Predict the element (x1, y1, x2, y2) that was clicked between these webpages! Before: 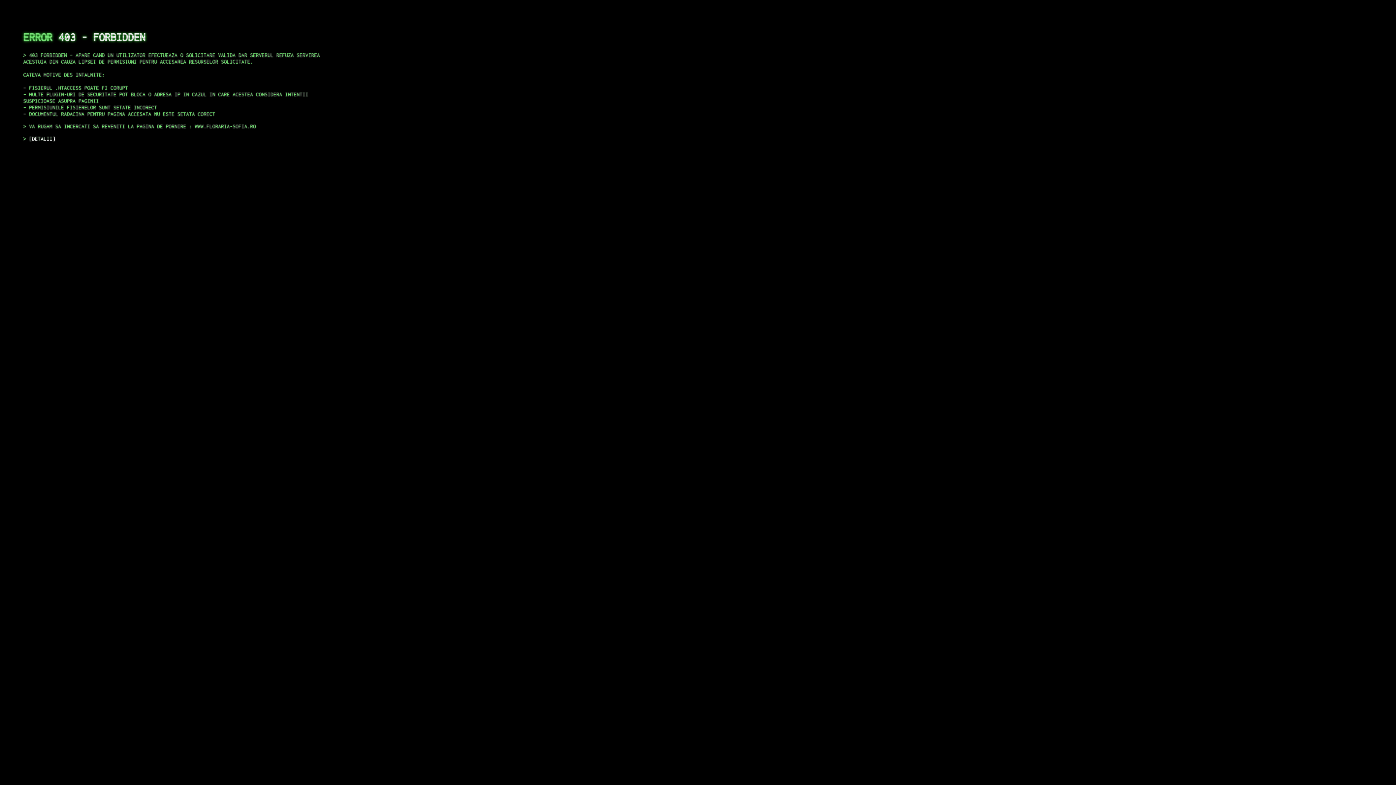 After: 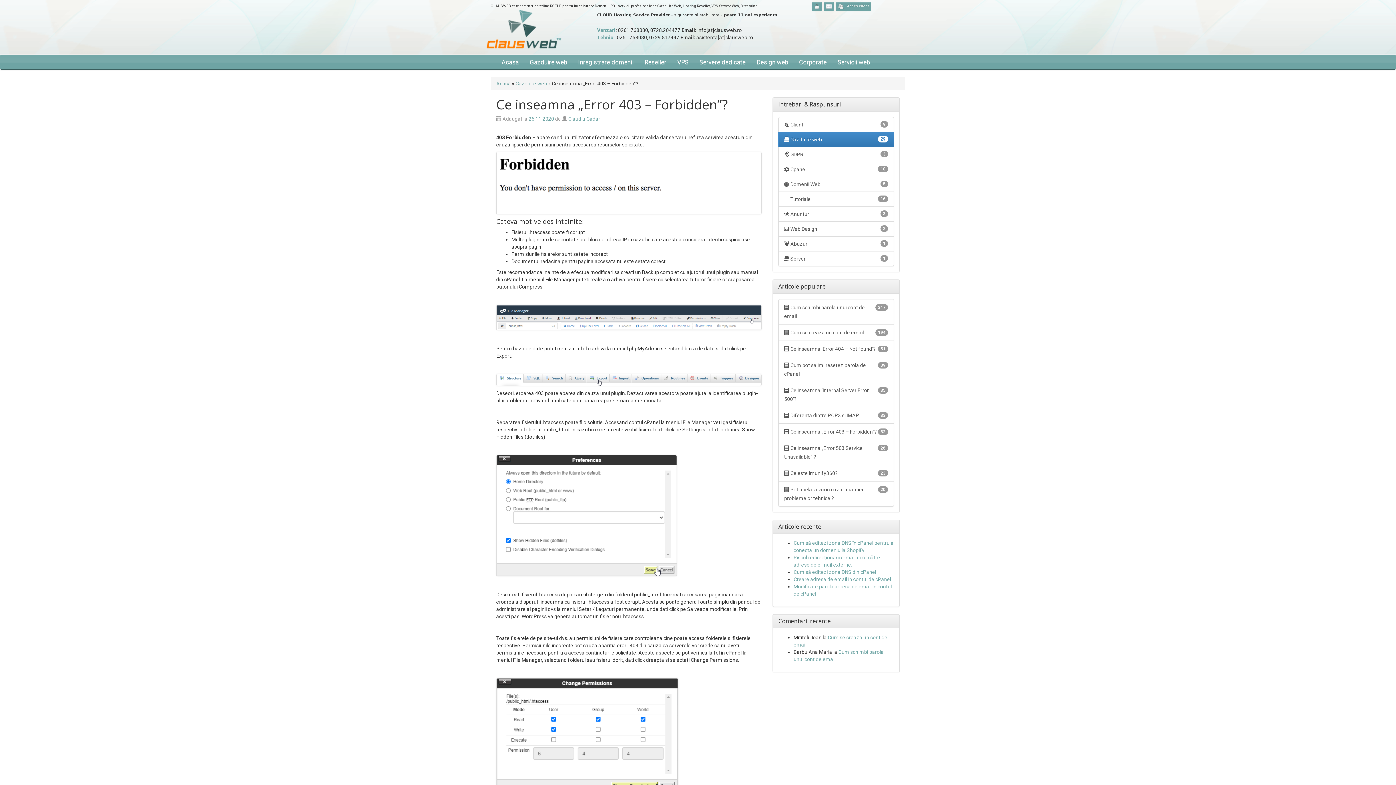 Action: bbox: (29, 135, 55, 141) label: DETALII